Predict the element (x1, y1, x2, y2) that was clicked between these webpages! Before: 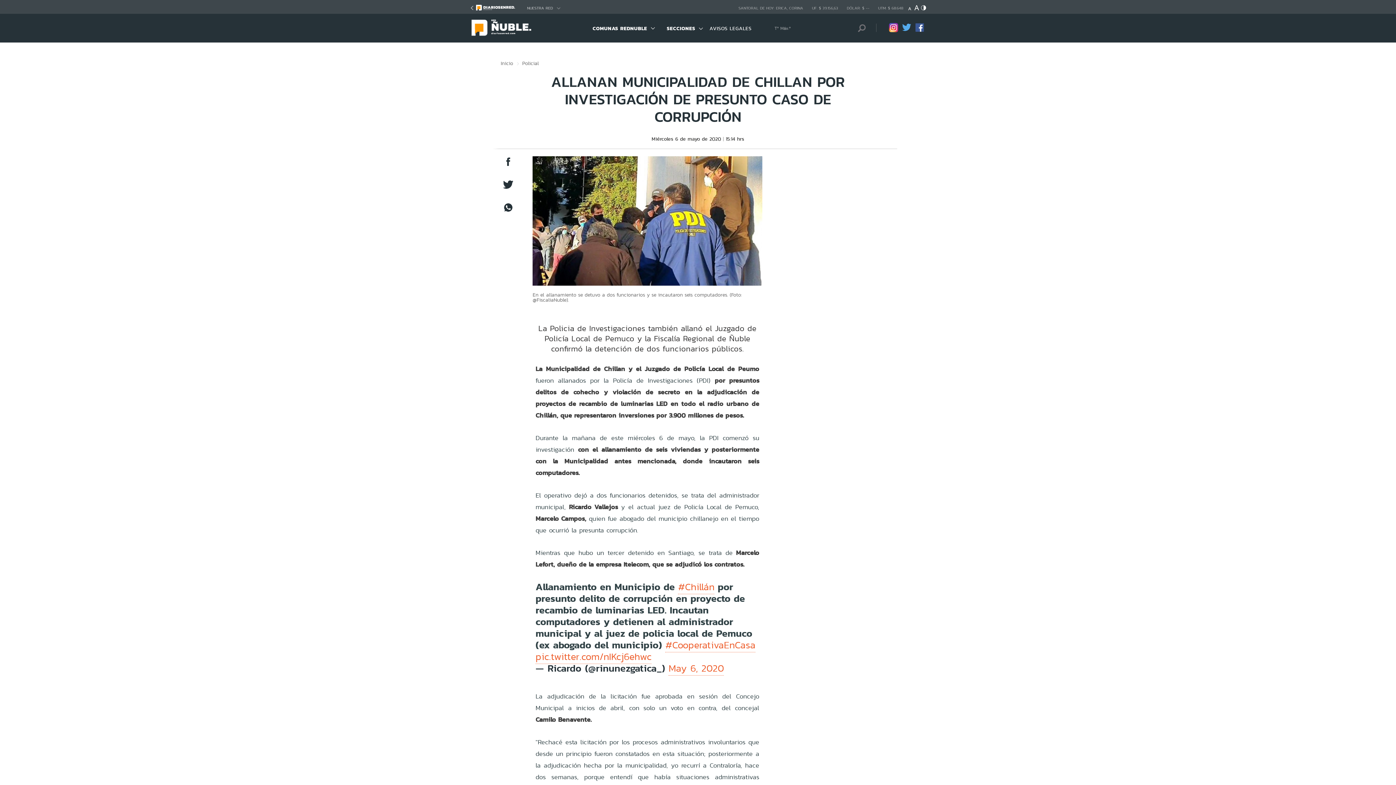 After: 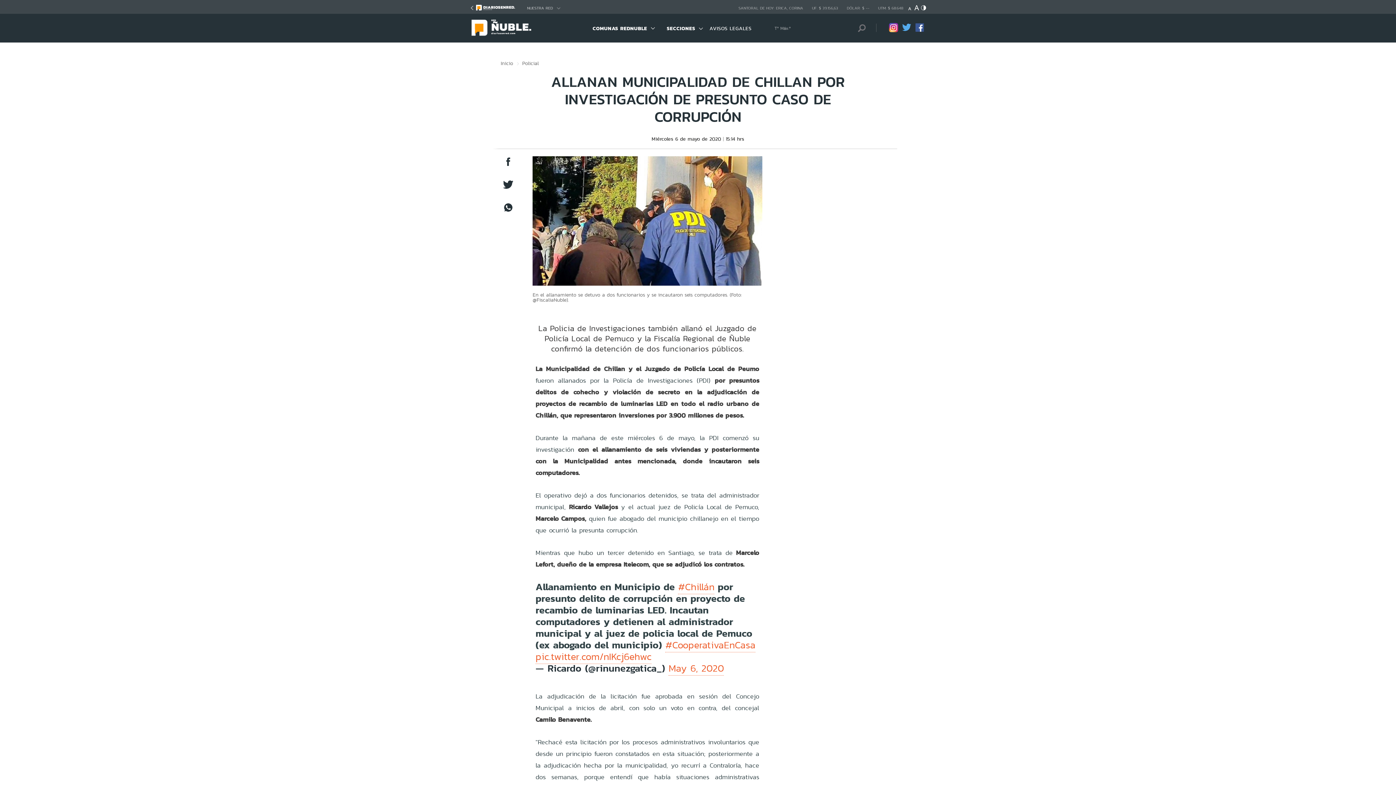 Action: bbox: (502, 207, 513, 214)